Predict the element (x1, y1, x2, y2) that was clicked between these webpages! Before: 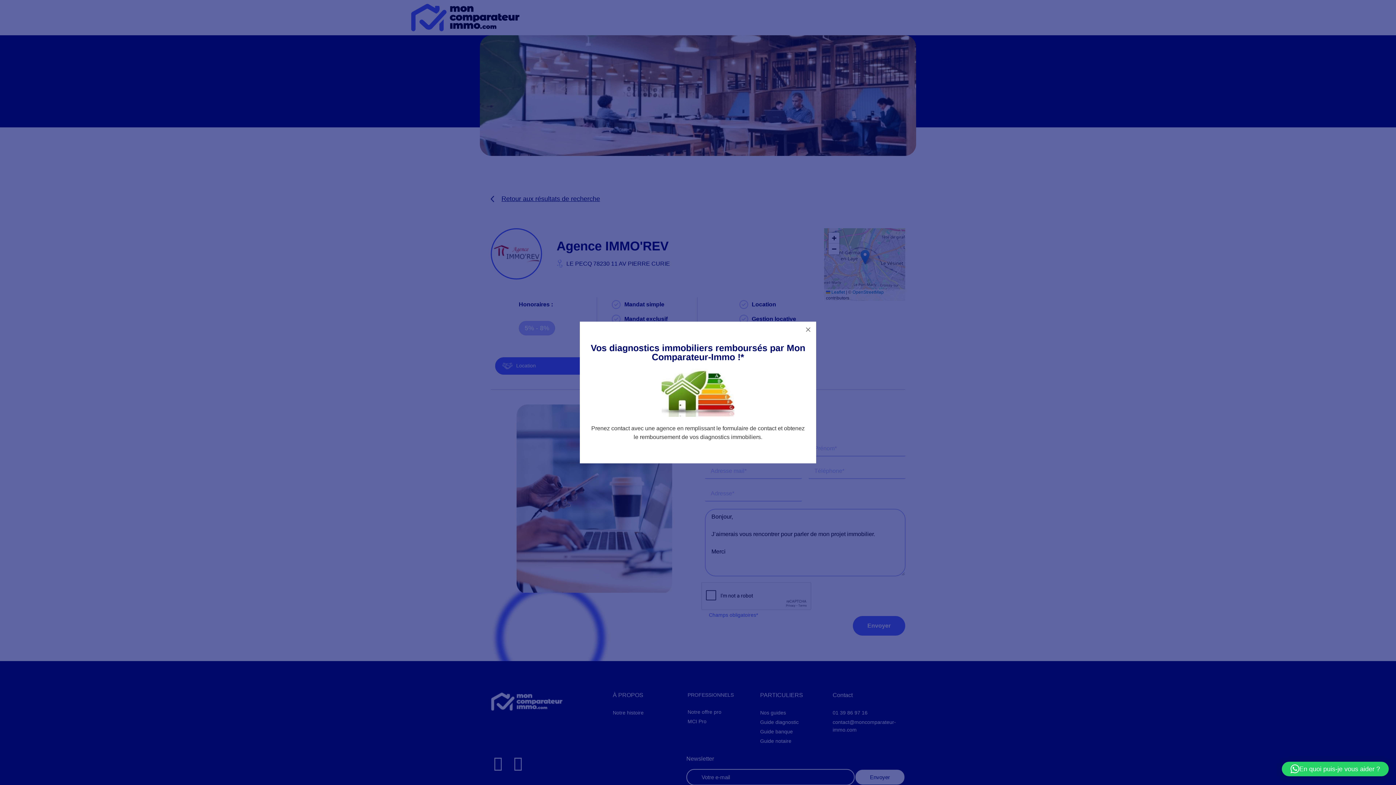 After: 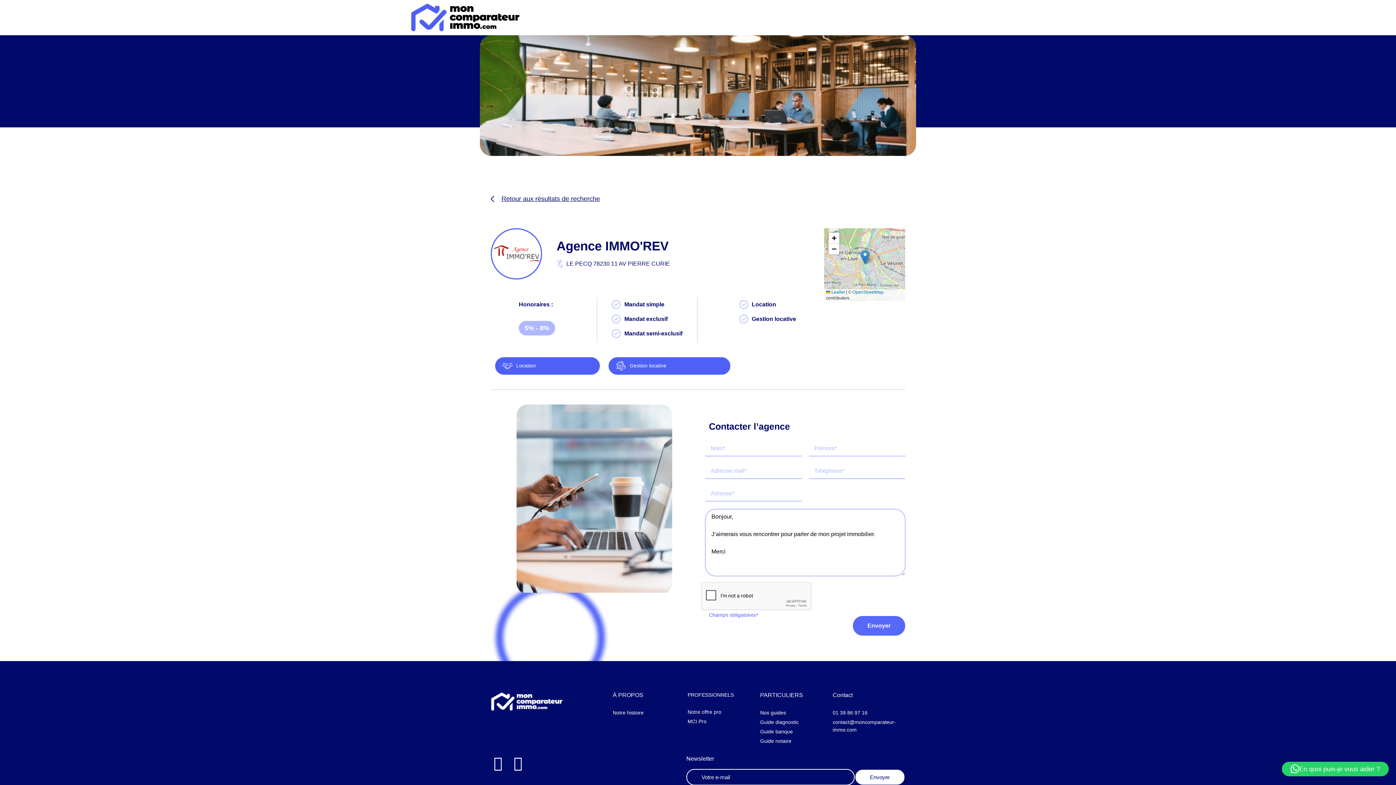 Action: bbox: (800, 321, 816, 337)